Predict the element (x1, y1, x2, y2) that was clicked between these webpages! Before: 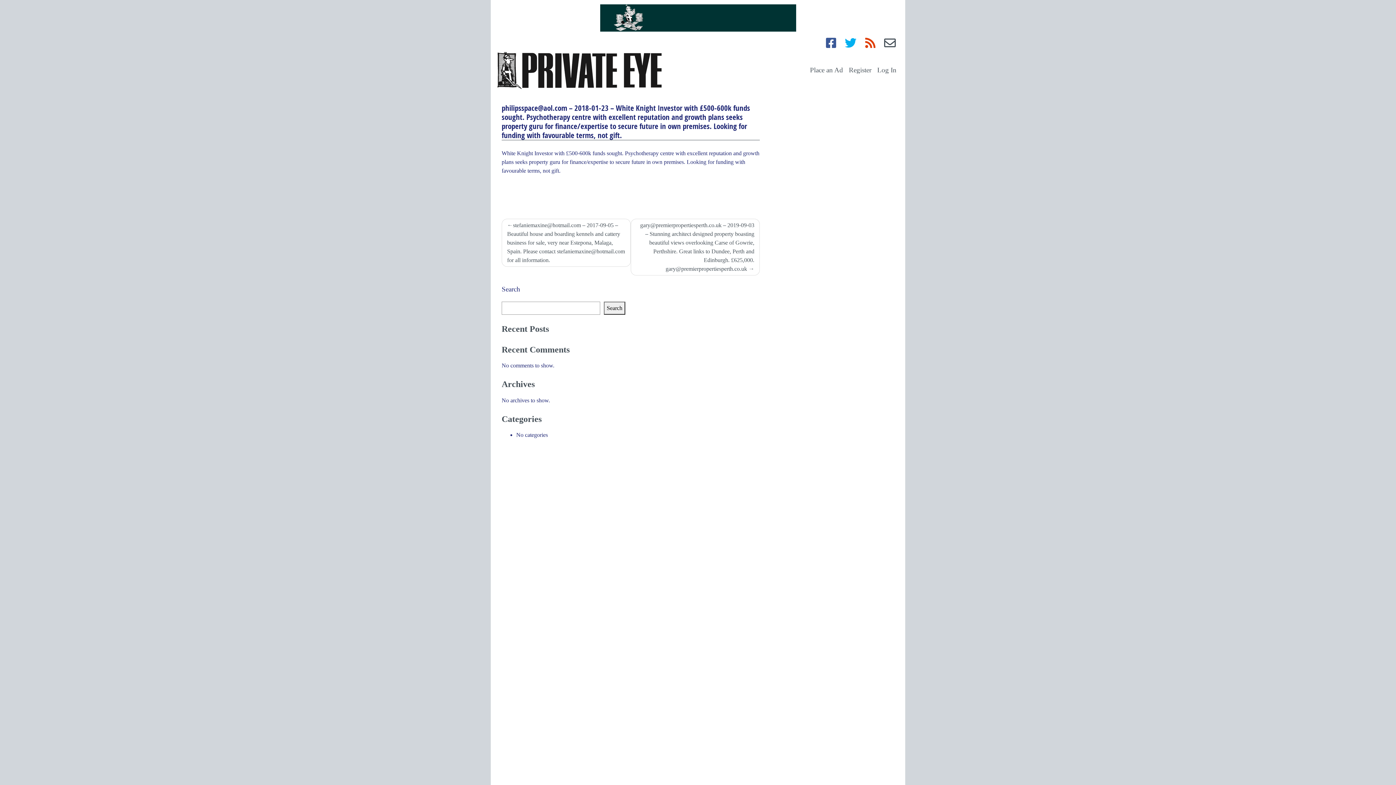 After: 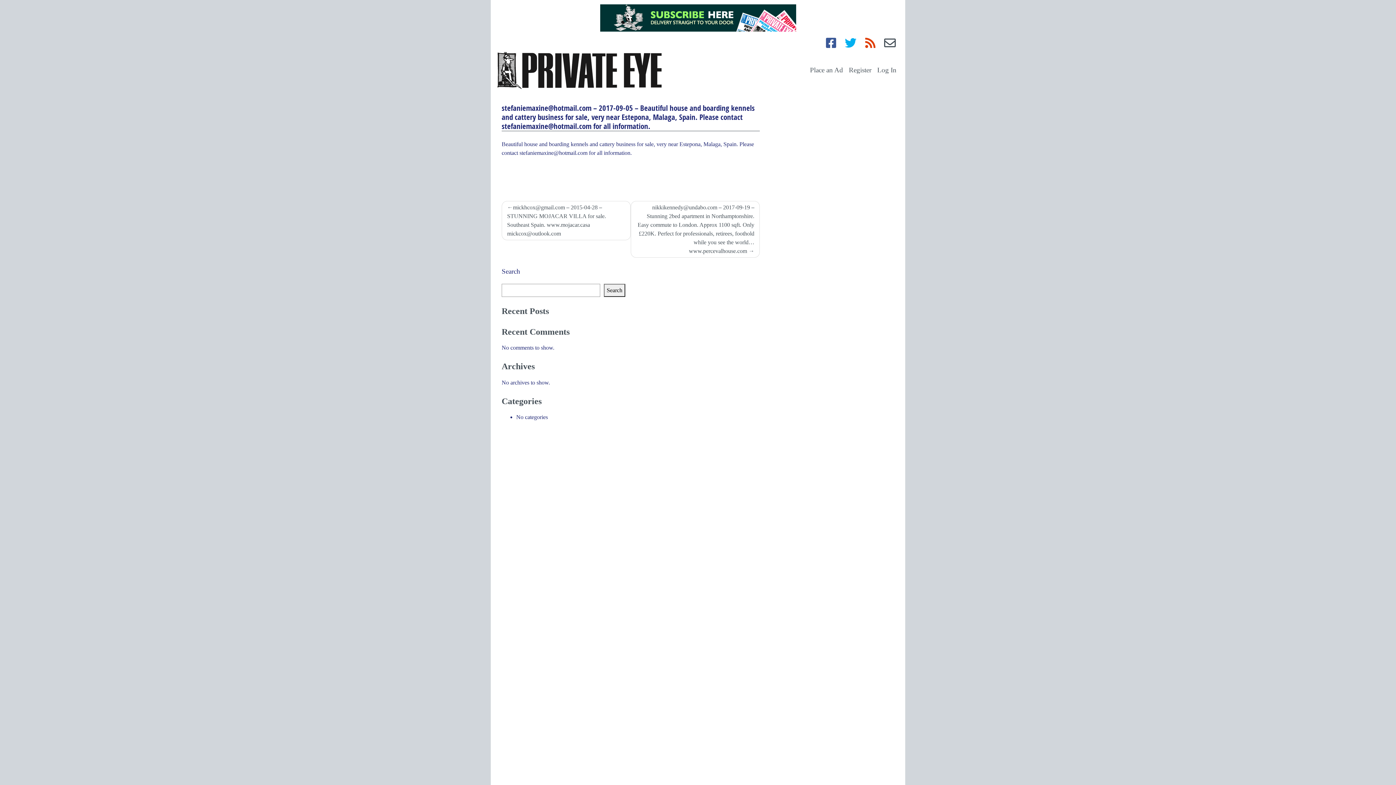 Action: label: stefaniemaxine@hotmail.com – 2017-09-05 – Beautiful house and boarding kennels and cattery business for sale, very near Estepona, Malaga, Spain. Please contact stefaniemaxine@hotmail.com for all information. bbox: (501, 219, 630, 267)